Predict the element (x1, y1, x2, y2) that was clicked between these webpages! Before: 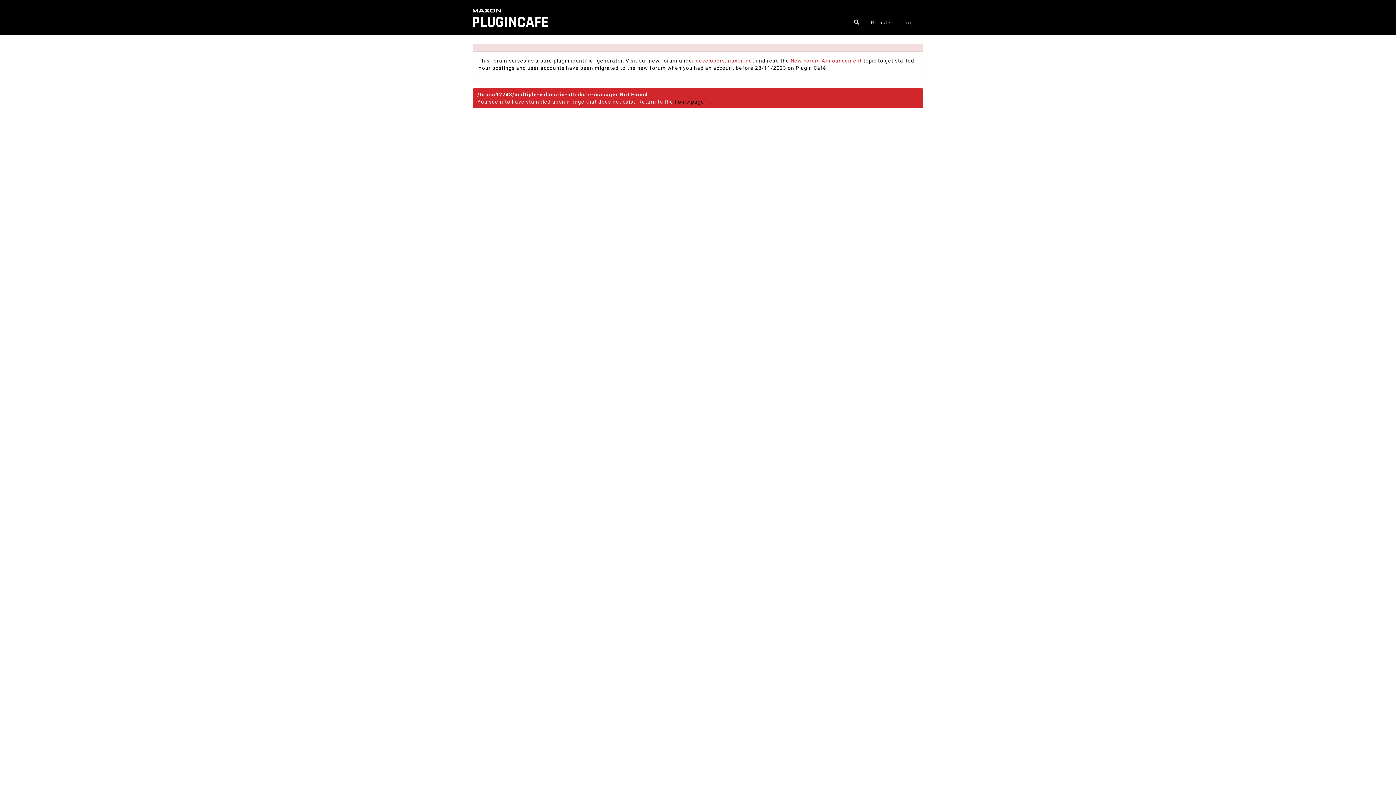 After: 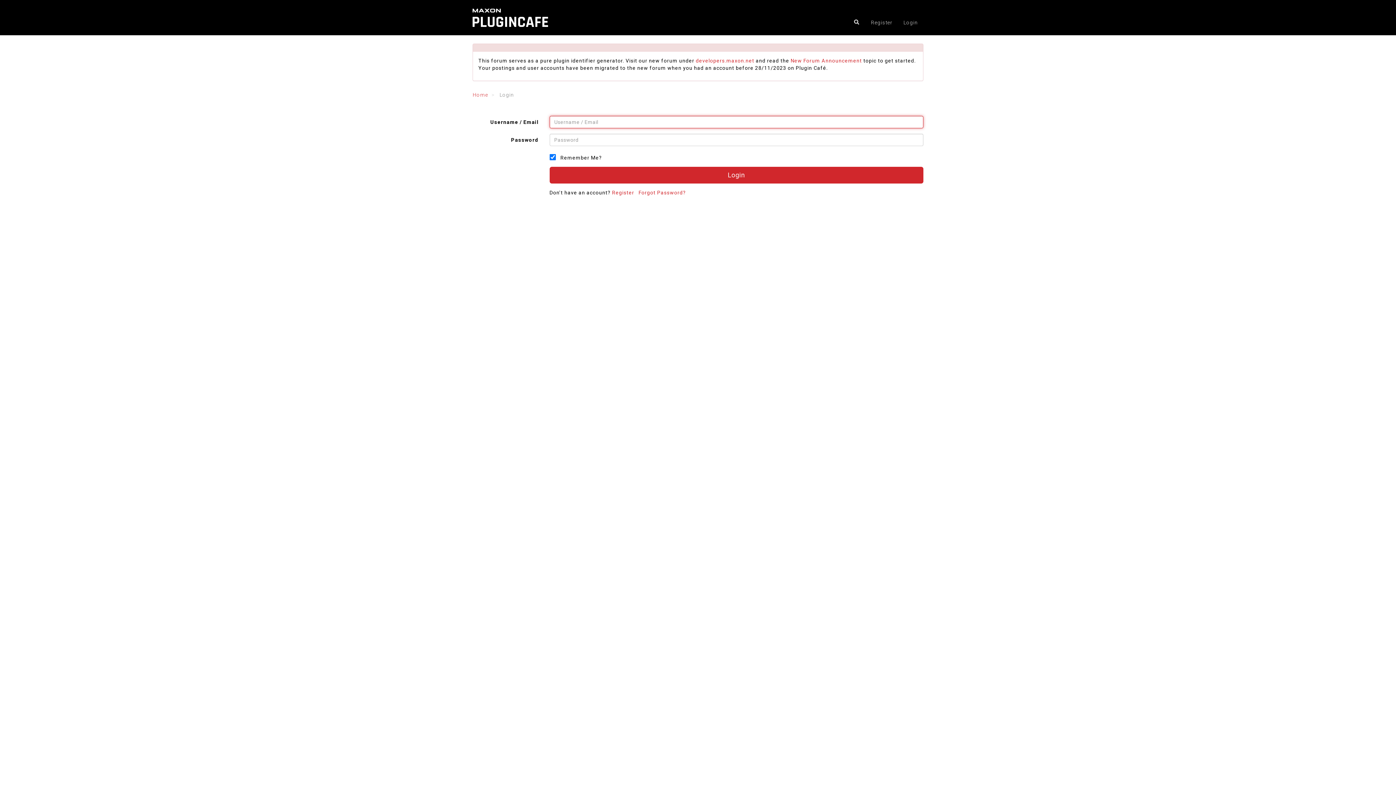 Action: label: Login bbox: (900, 11, 921, 33)